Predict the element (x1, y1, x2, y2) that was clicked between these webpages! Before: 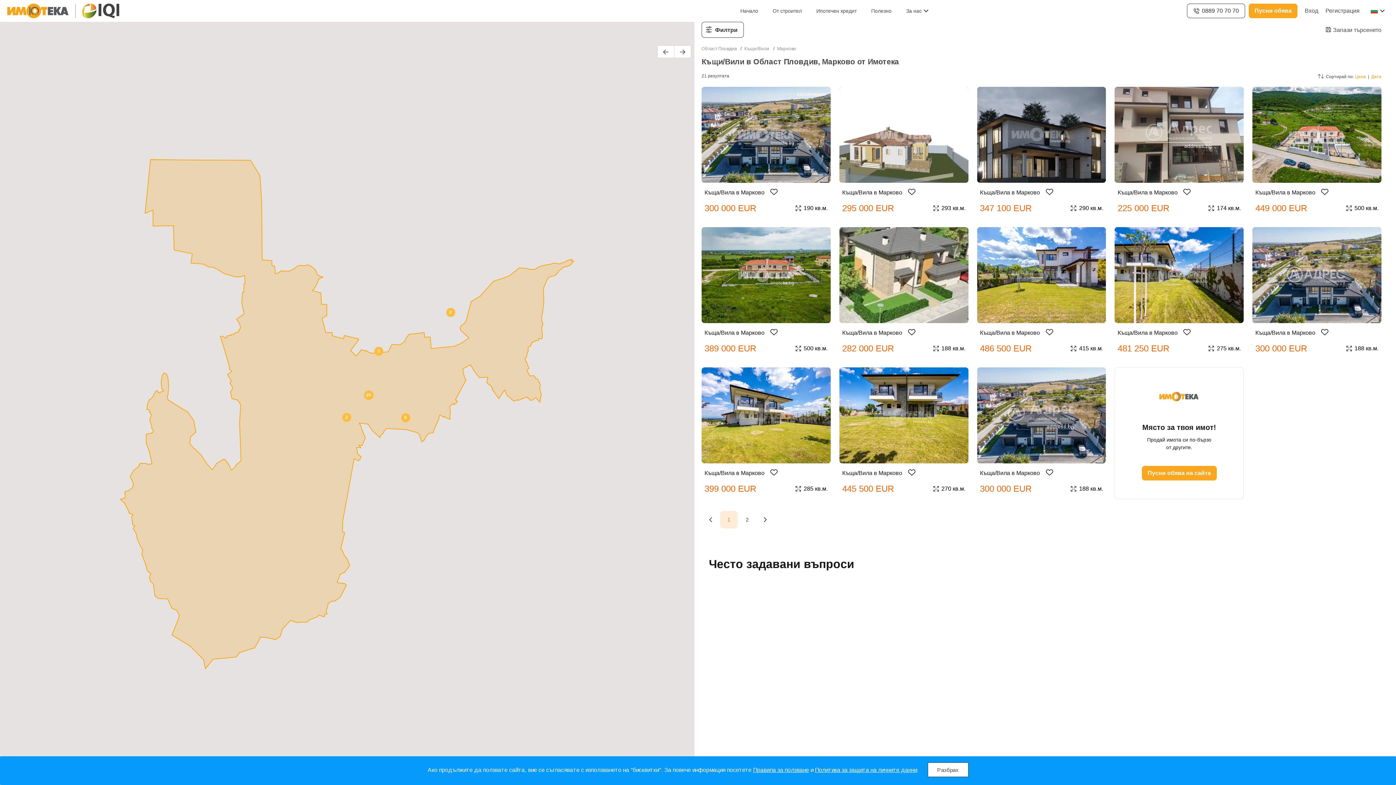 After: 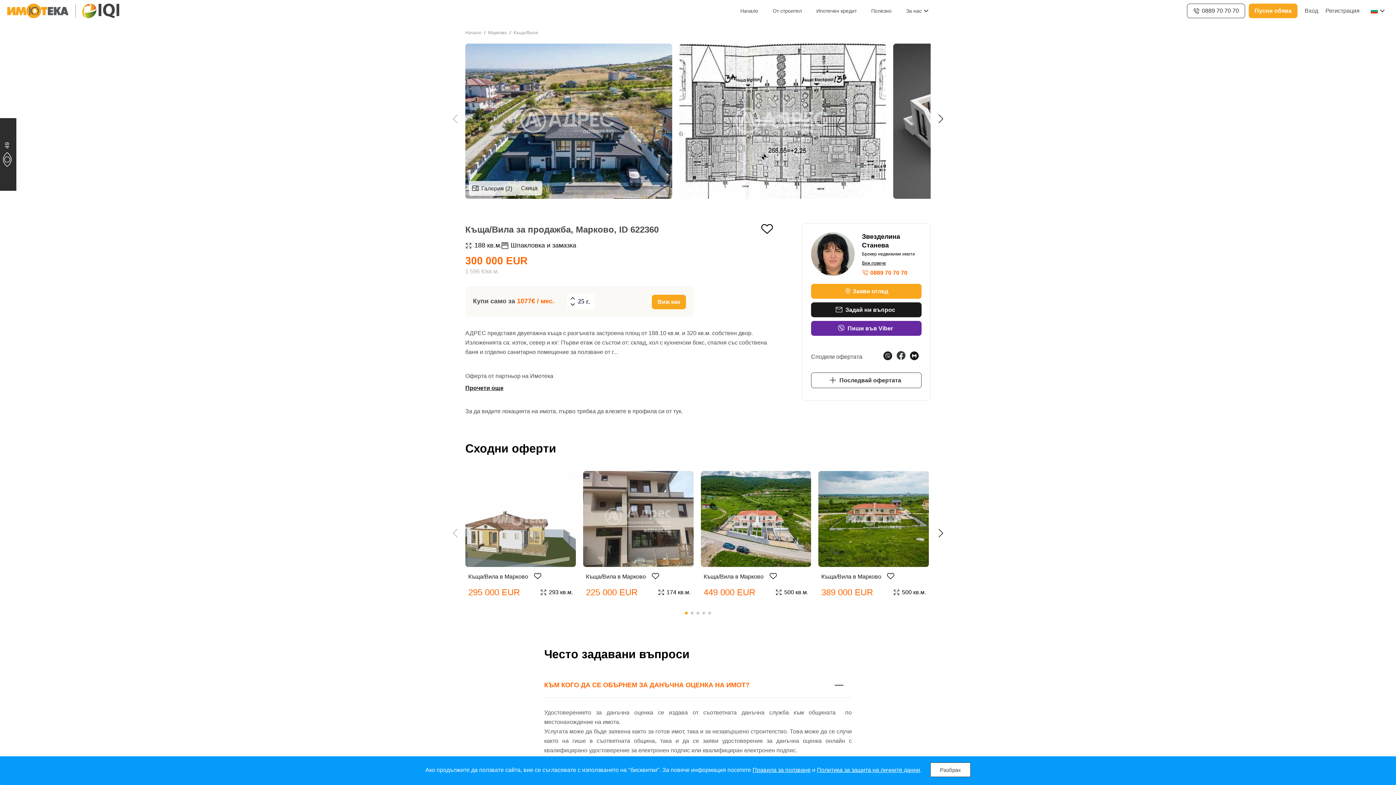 Action: bbox: (1252, 227, 1381, 359) label: Къща/Вила в Марково
300 000 EUR
 188 кв.м.